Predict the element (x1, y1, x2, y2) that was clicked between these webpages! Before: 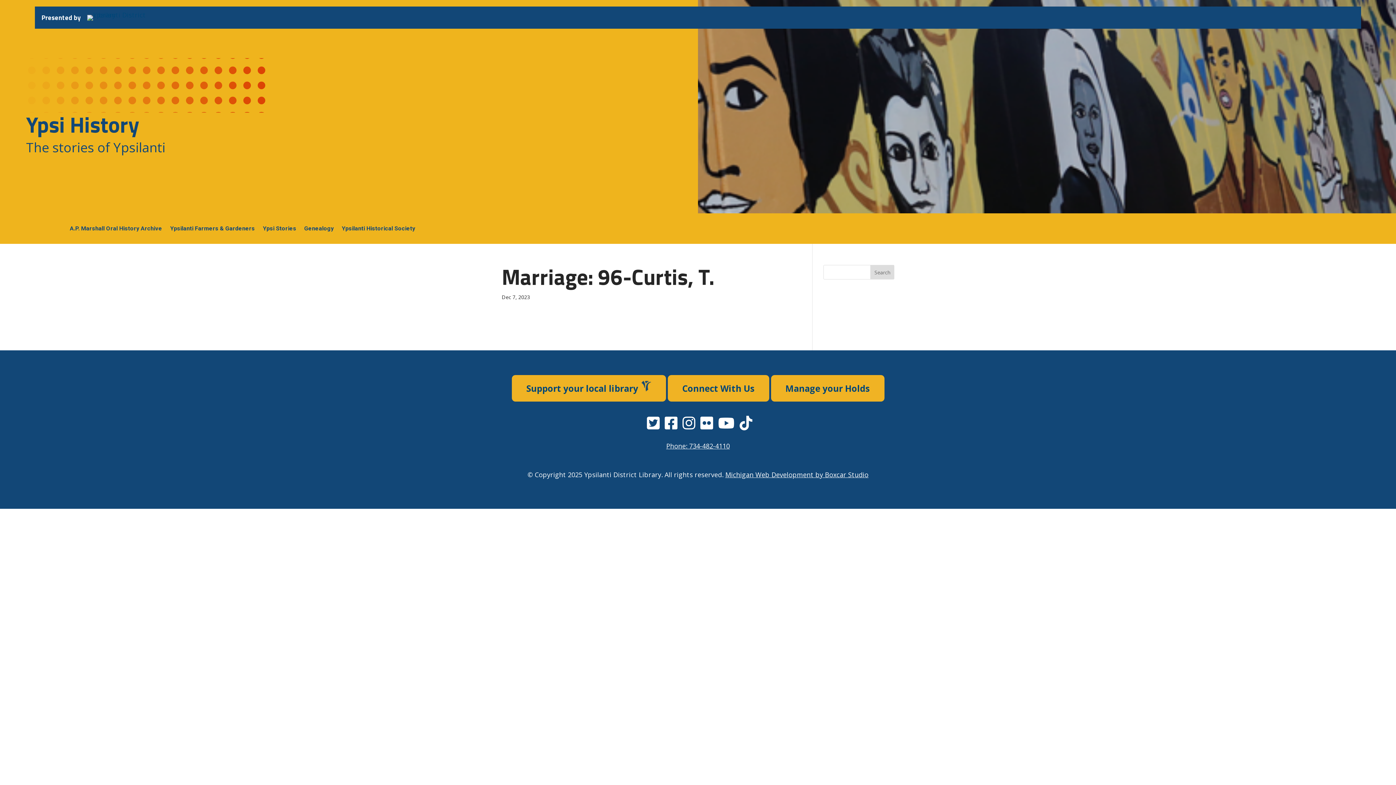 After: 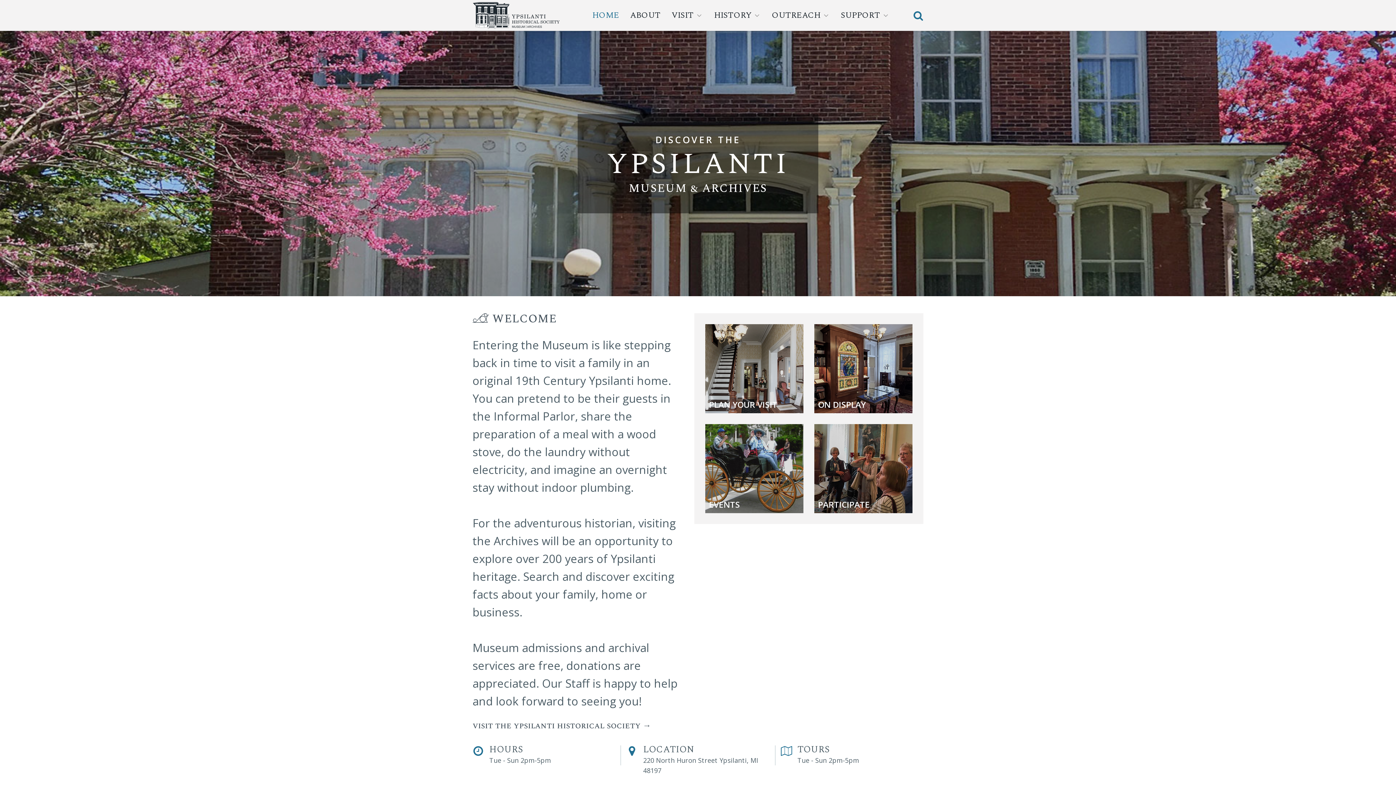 Action: label: Ypsilanti Historical Society bbox: (341, 226, 415, 234)